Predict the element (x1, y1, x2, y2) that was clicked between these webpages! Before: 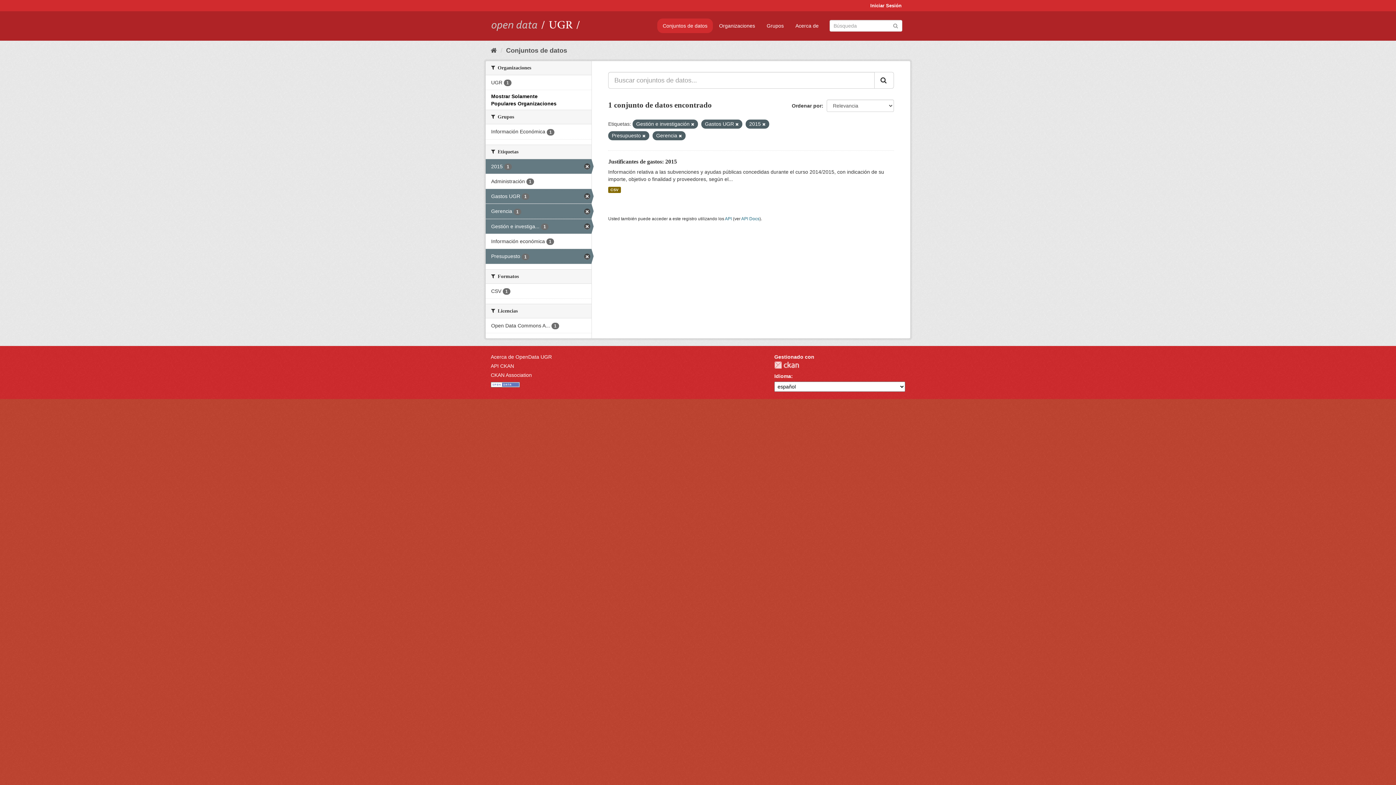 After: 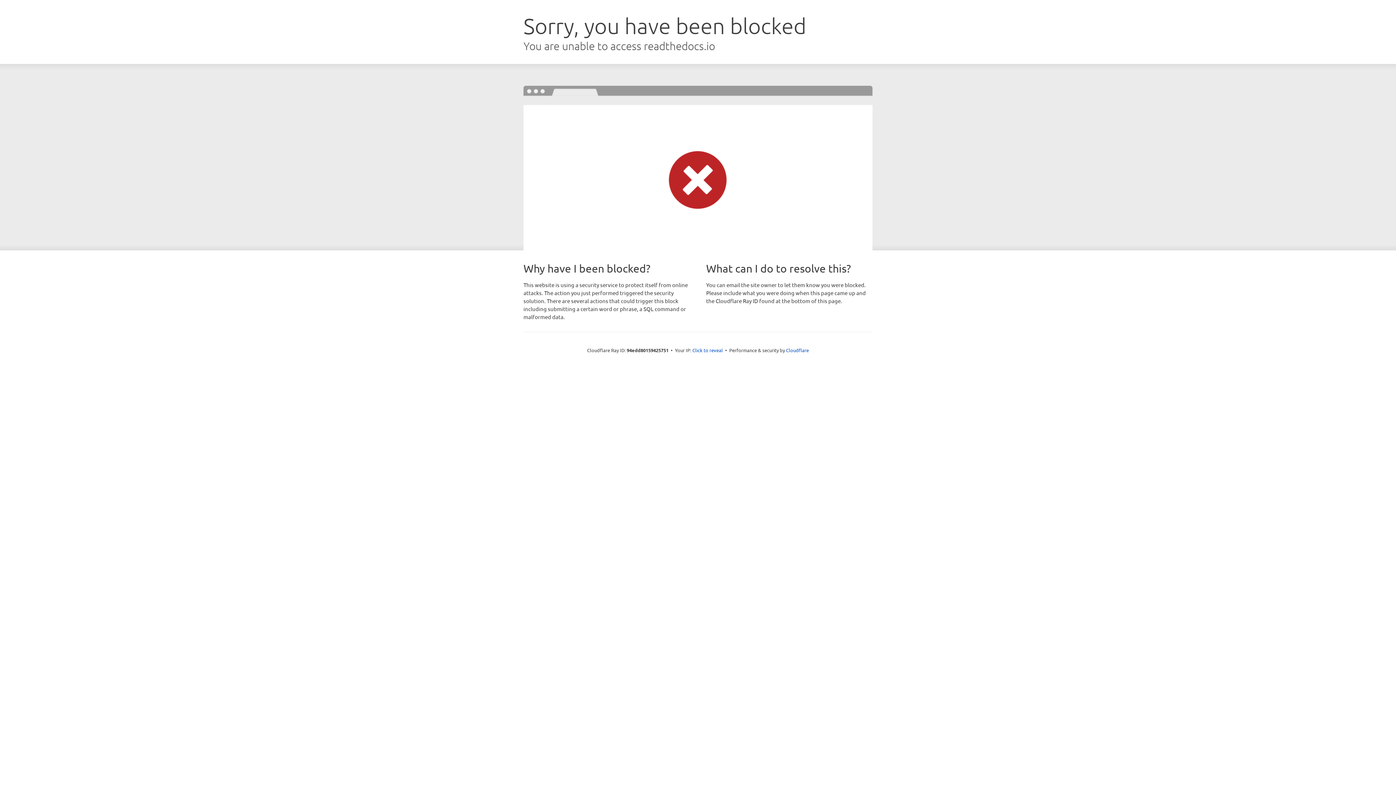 Action: bbox: (490, 363, 514, 369) label: API CKAN